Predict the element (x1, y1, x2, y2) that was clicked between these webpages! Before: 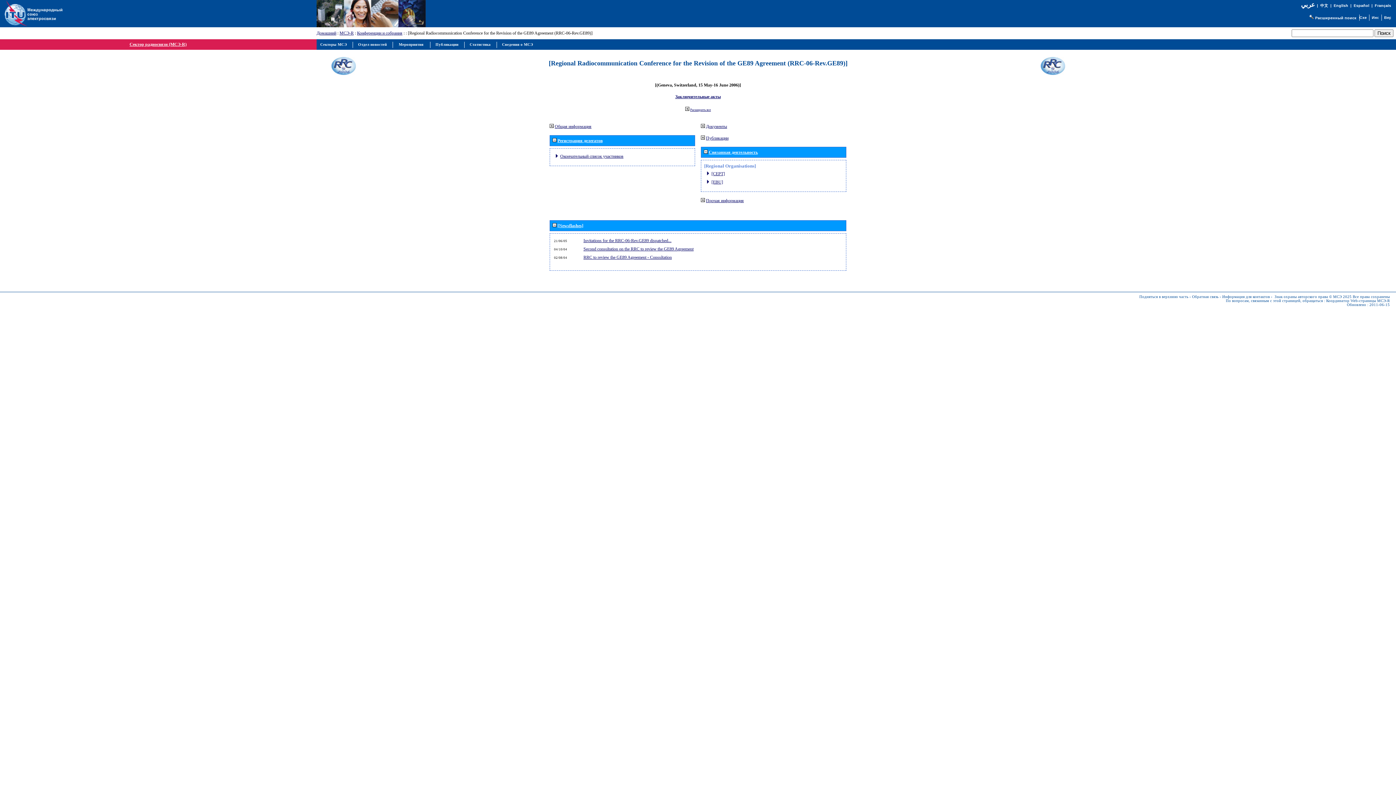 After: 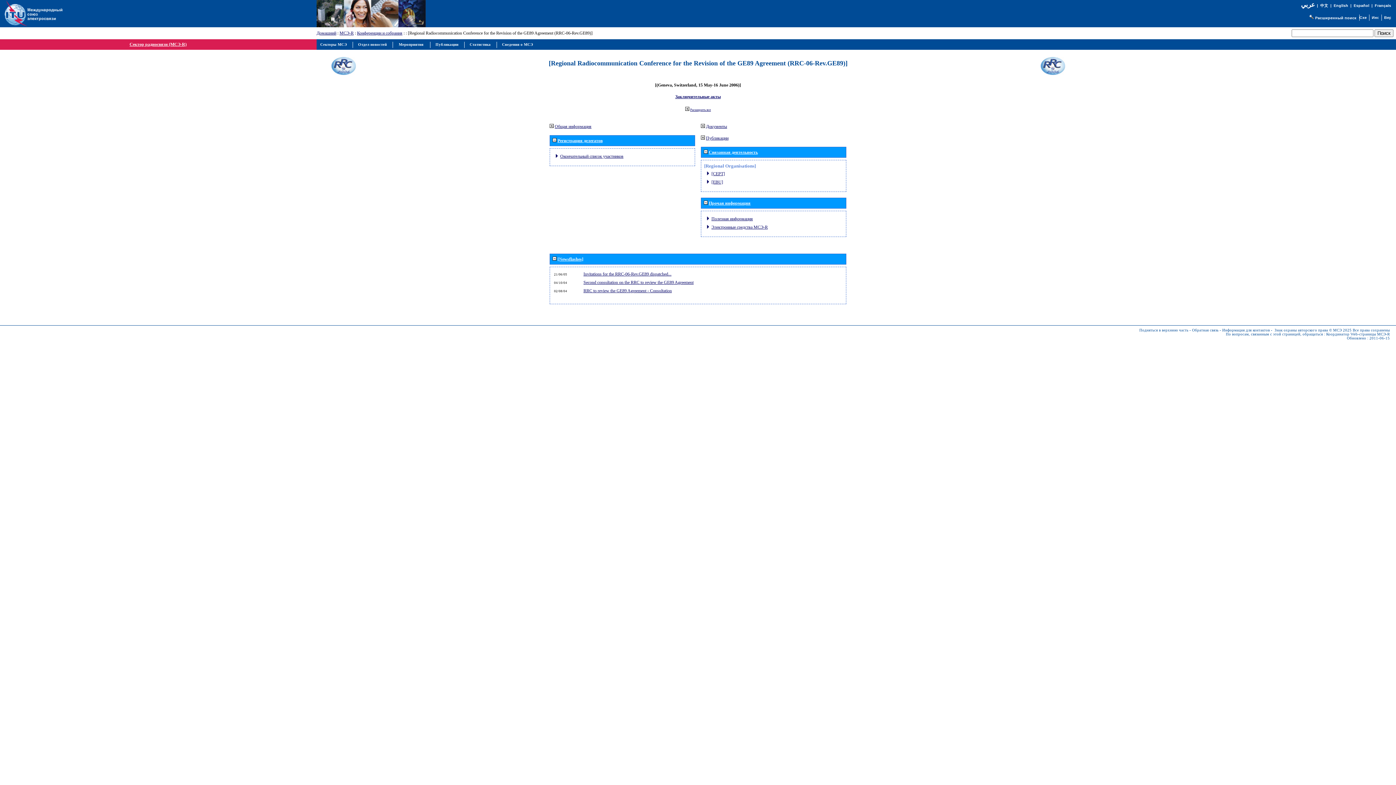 Action: label: Прочая информация bbox: (706, 198, 744, 203)